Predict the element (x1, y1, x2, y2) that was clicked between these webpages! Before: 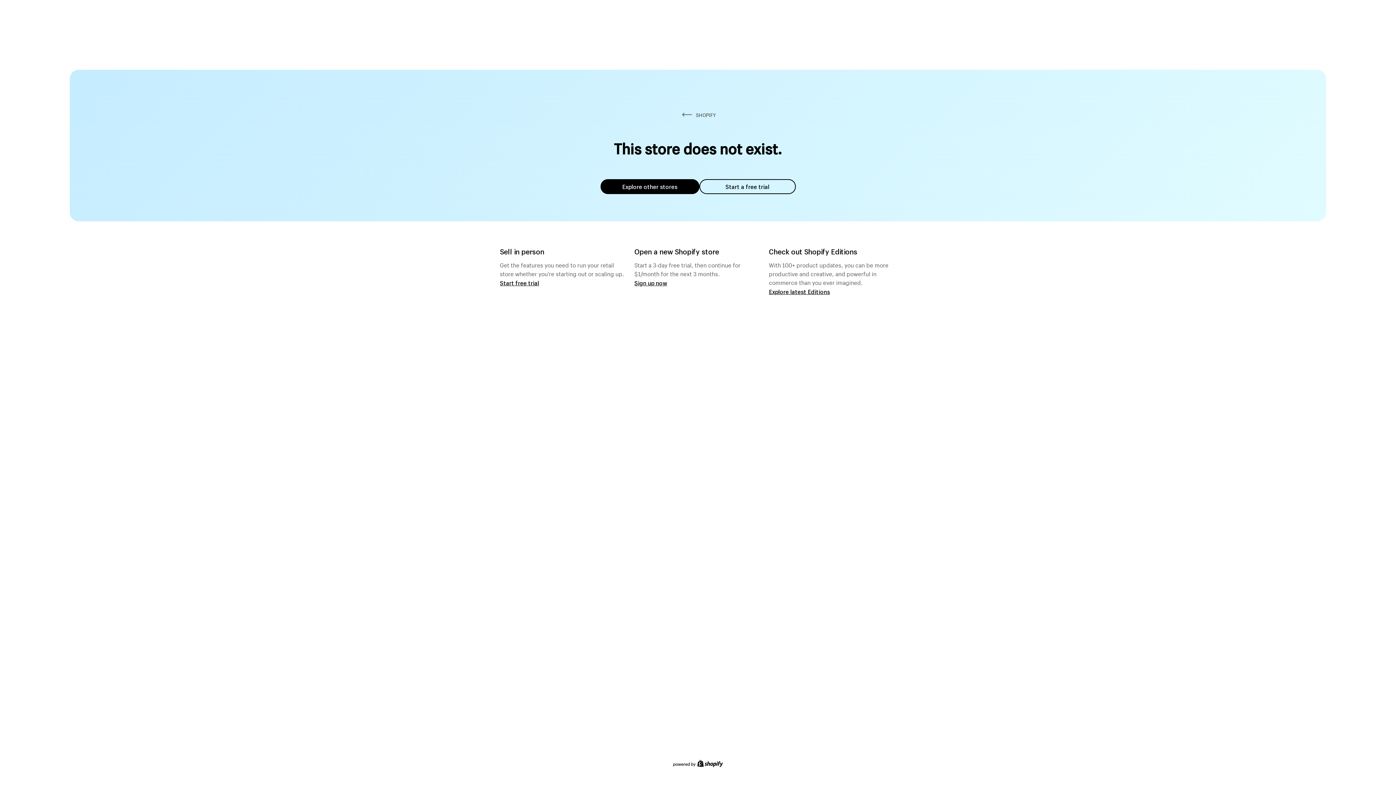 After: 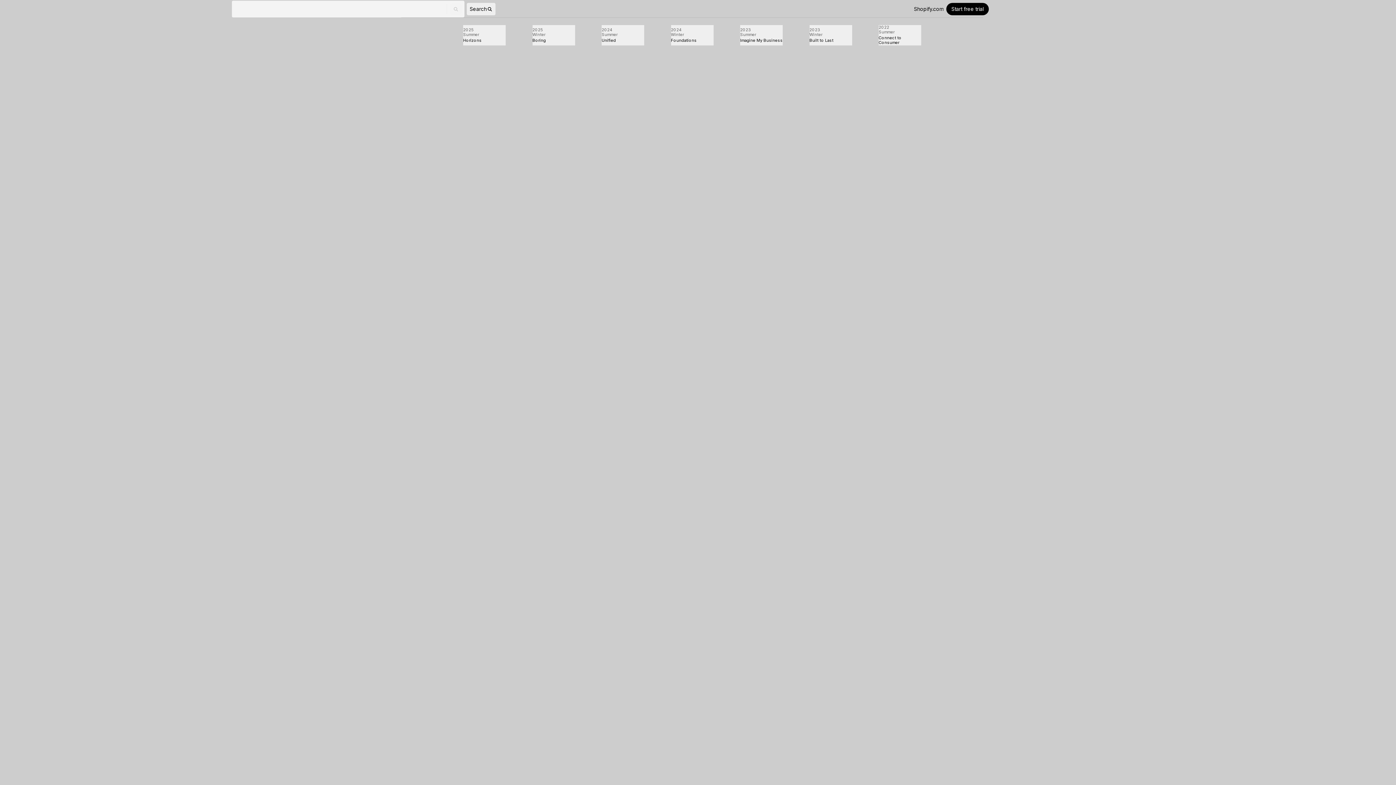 Action: bbox: (769, 287, 830, 295) label: Explore latest Editions